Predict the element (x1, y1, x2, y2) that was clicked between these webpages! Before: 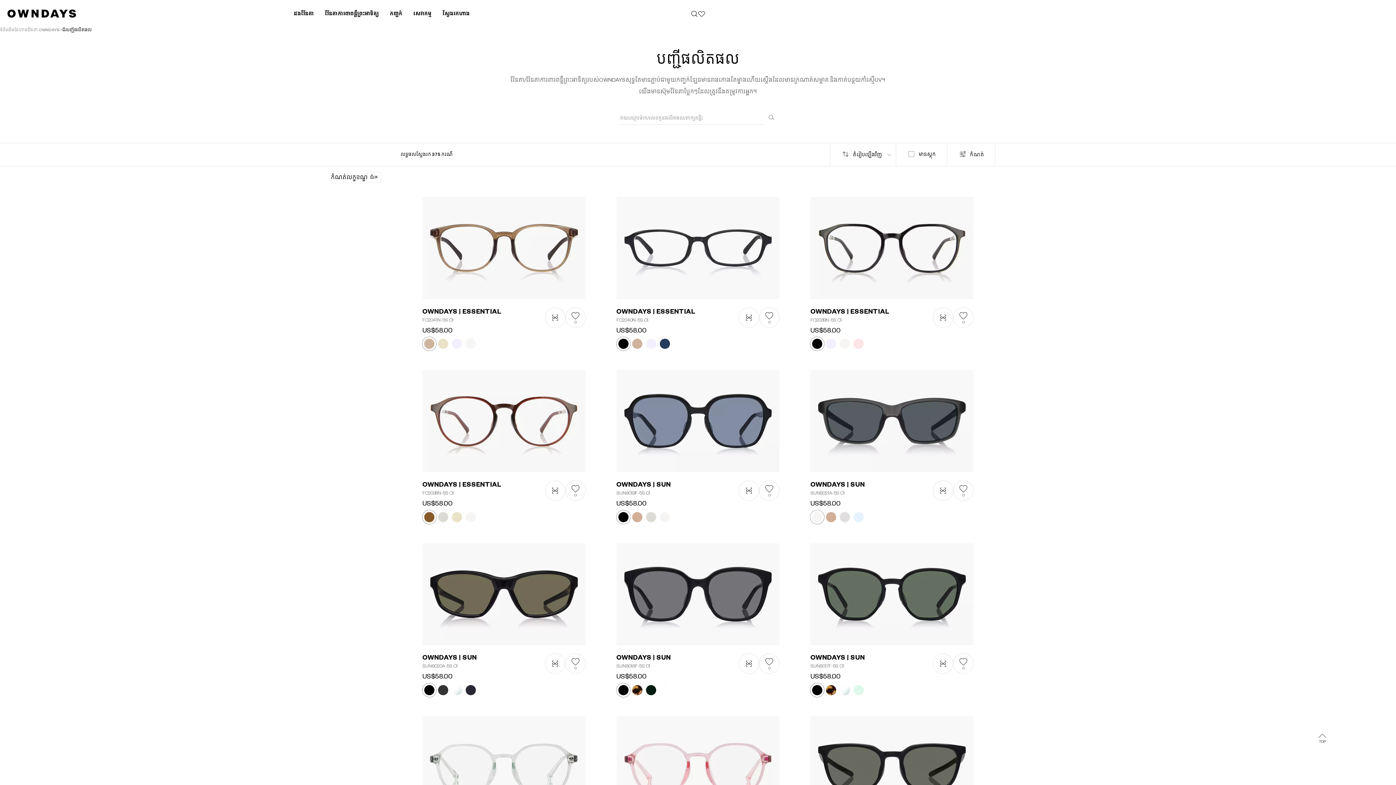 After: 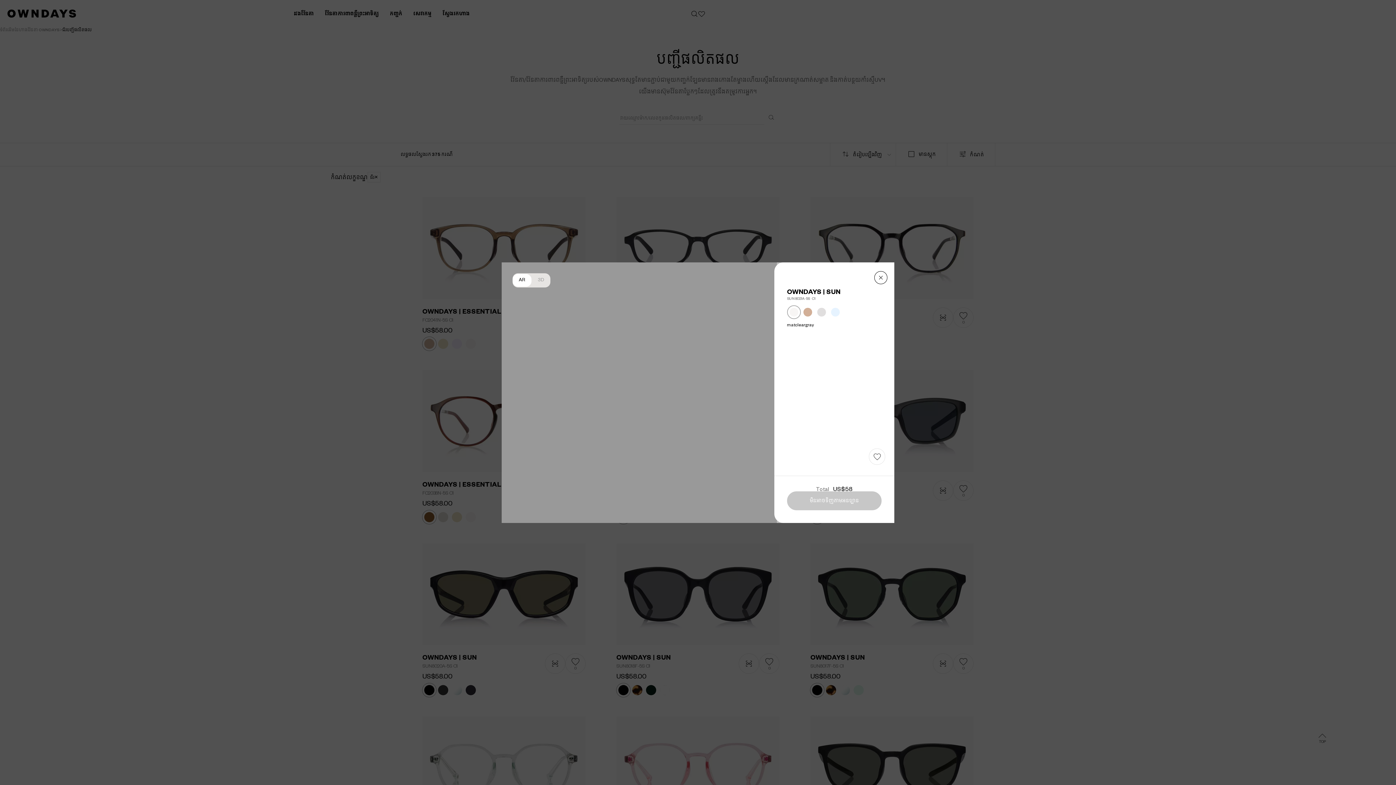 Action: bbox: (933, 480, 953, 501)